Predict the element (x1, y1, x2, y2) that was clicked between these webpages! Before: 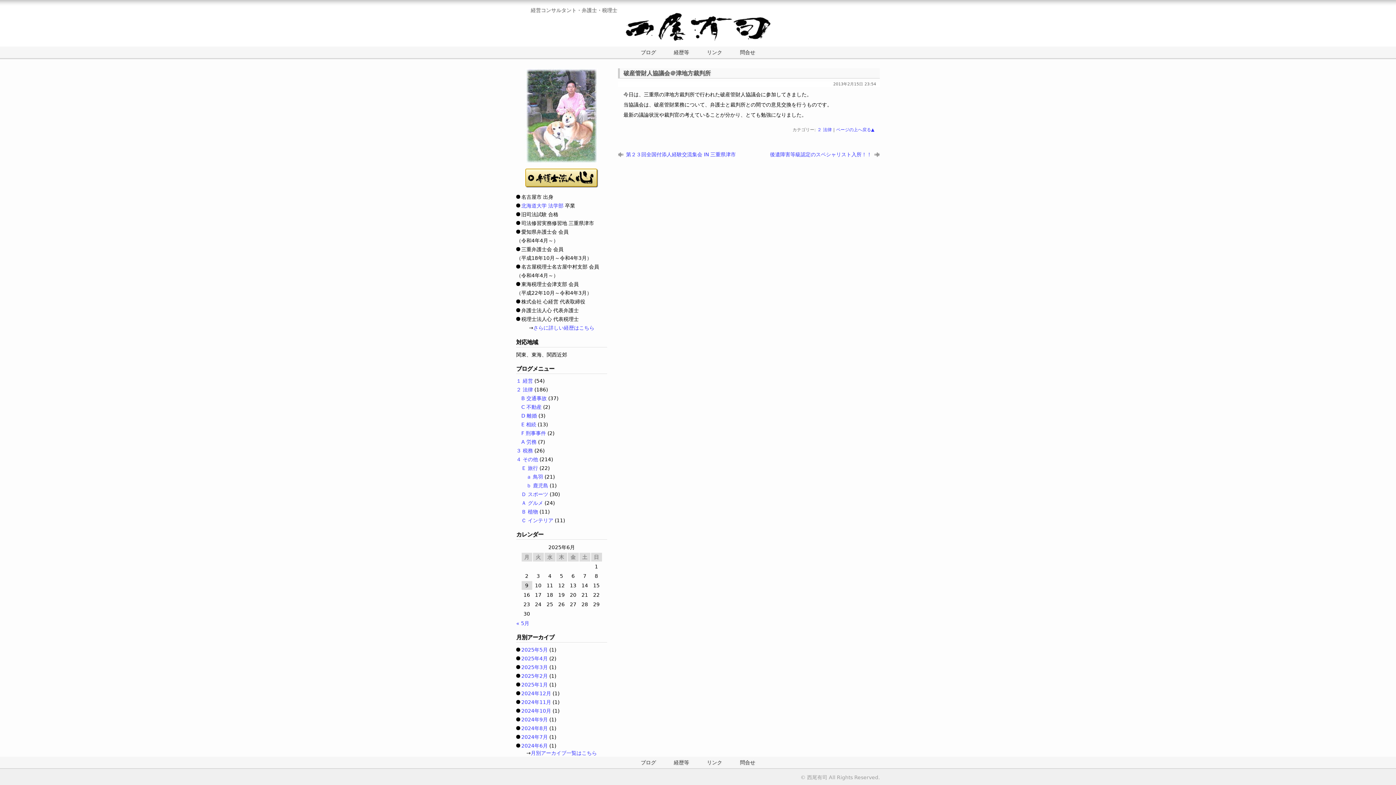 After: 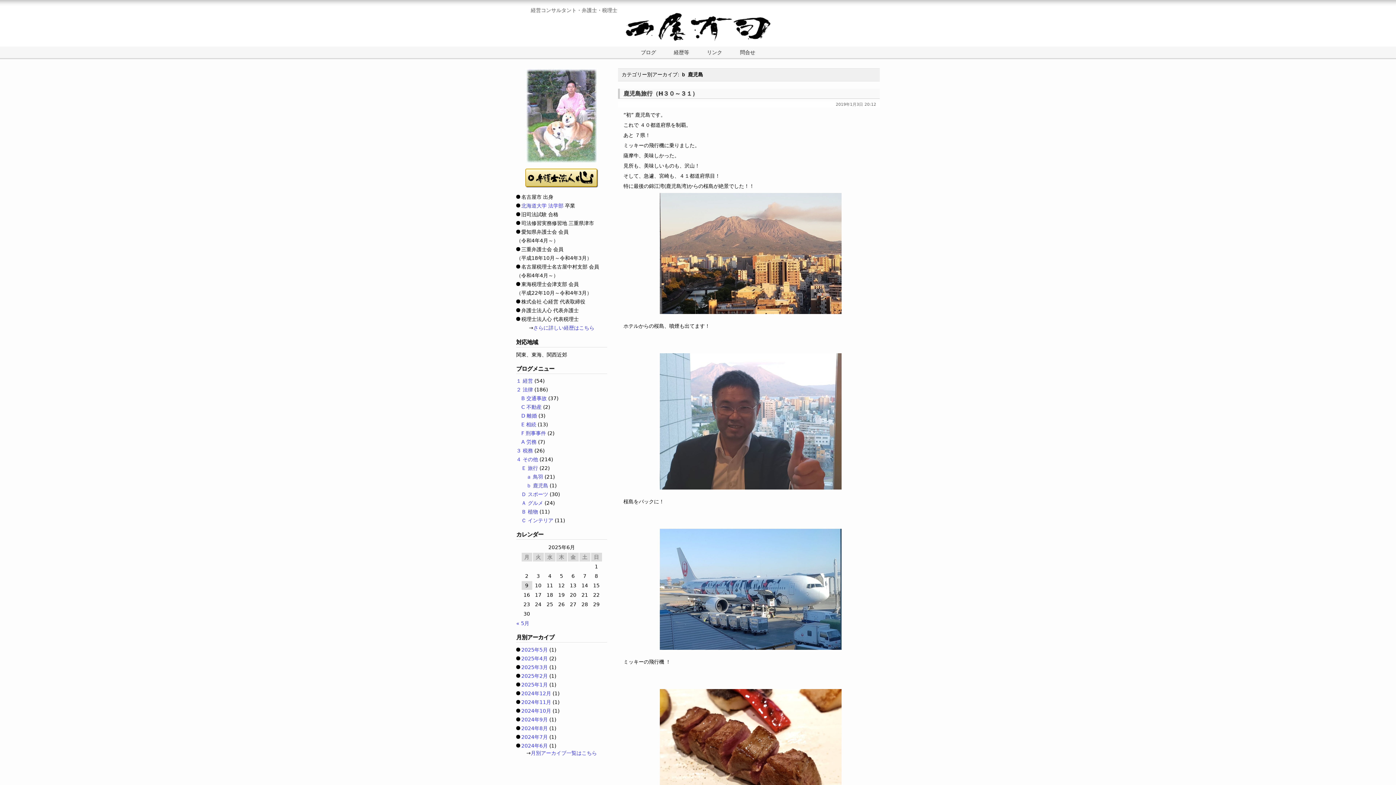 Action: label: ｂ 鹿児島 bbox: (526, 483, 548, 488)